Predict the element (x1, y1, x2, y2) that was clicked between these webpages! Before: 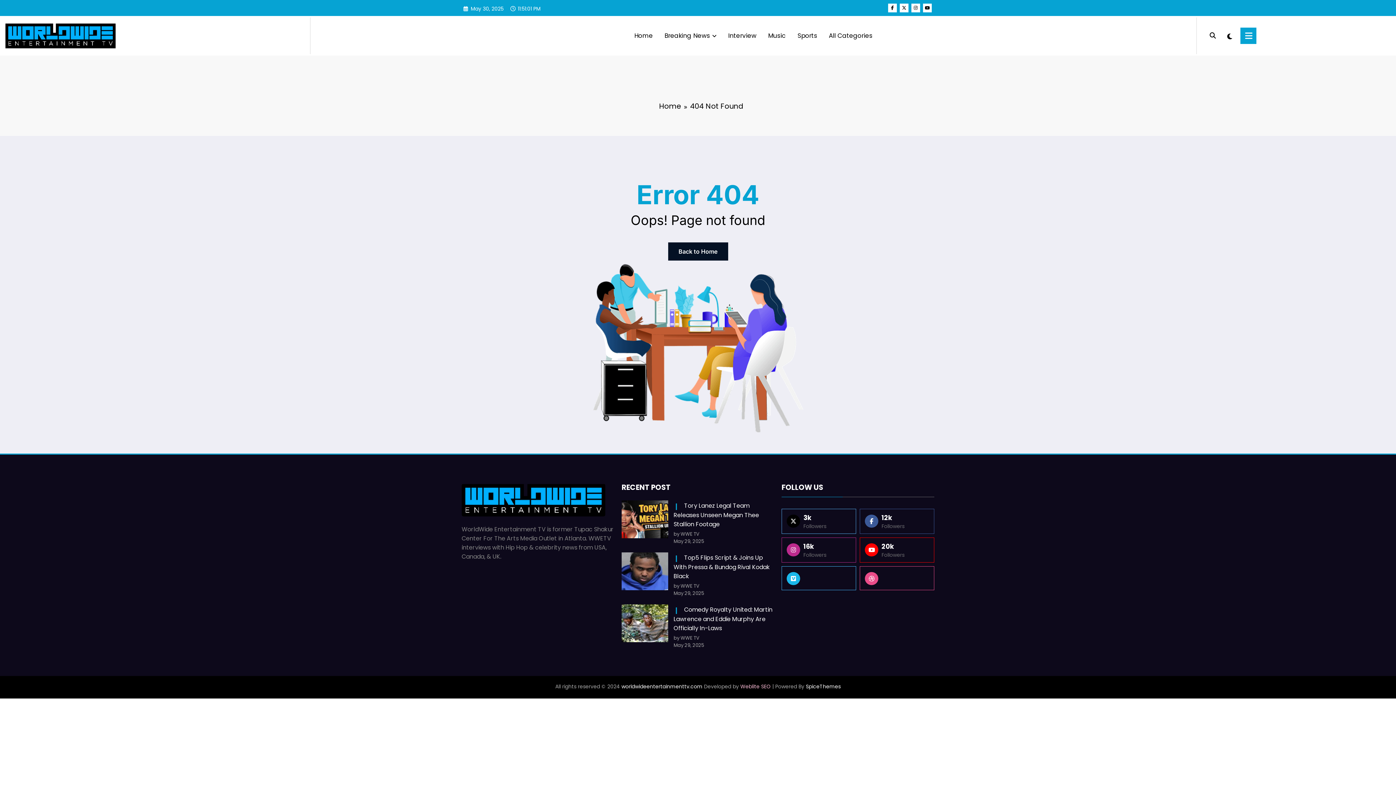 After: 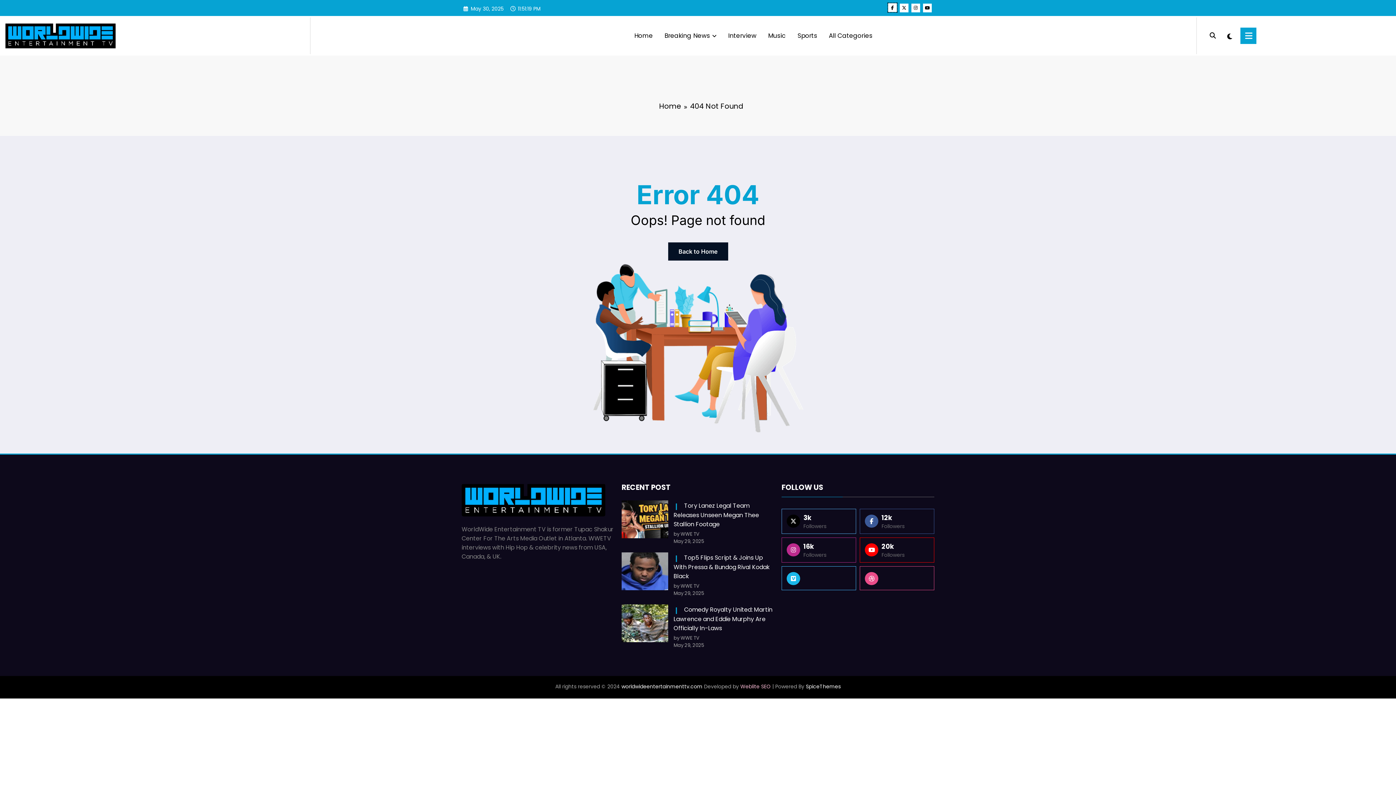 Action: bbox: (888, 3, 897, 12)